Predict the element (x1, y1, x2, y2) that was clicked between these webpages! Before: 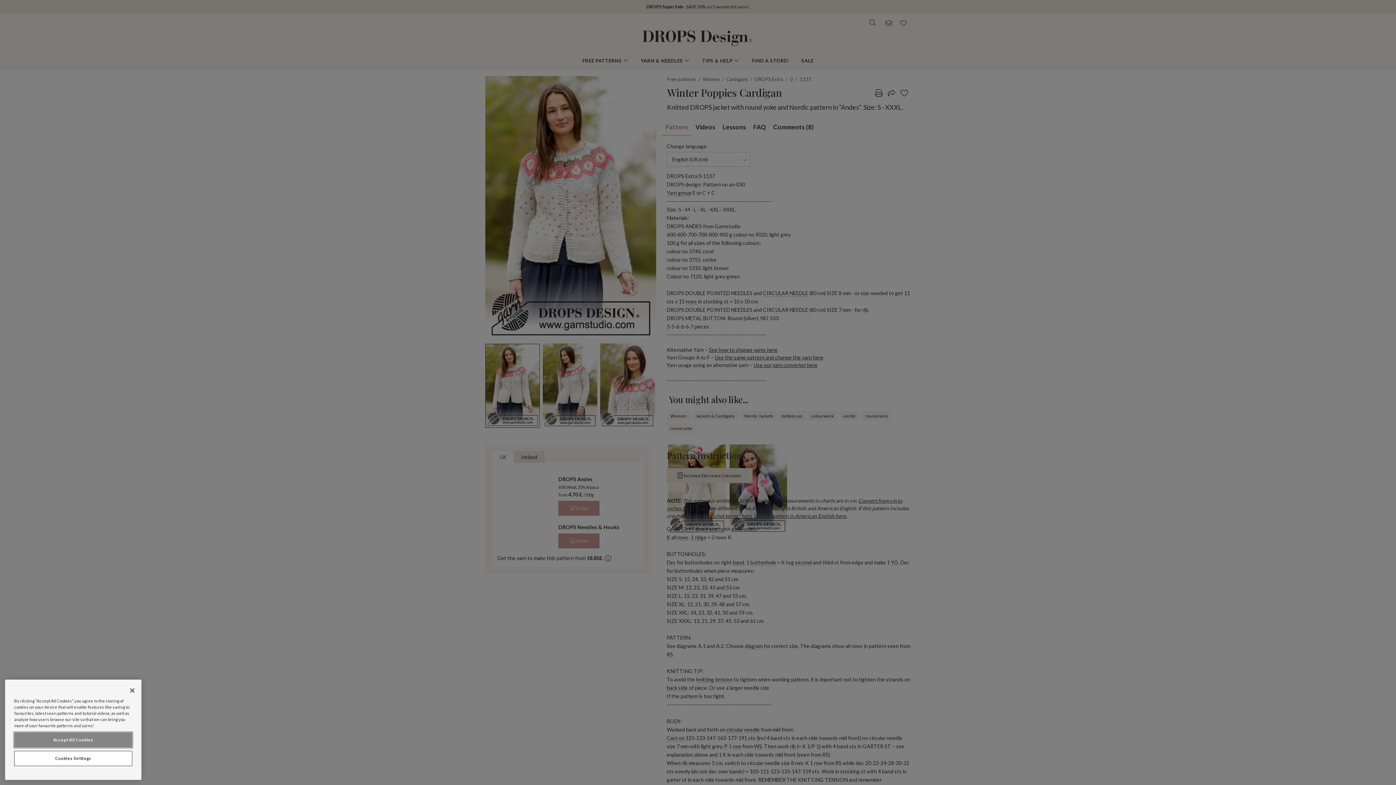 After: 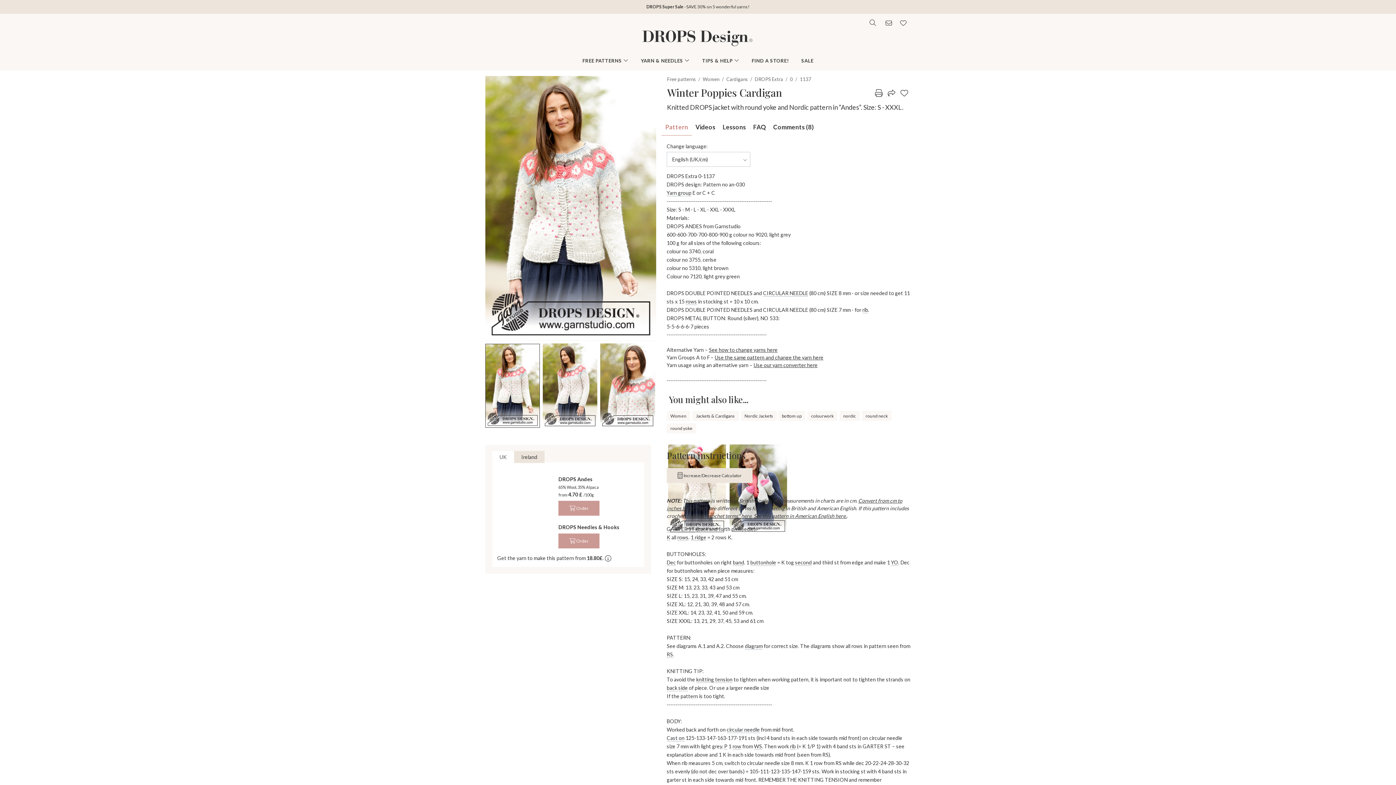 Action: bbox: (14, 732, 132, 748) label: Accept All Cookies